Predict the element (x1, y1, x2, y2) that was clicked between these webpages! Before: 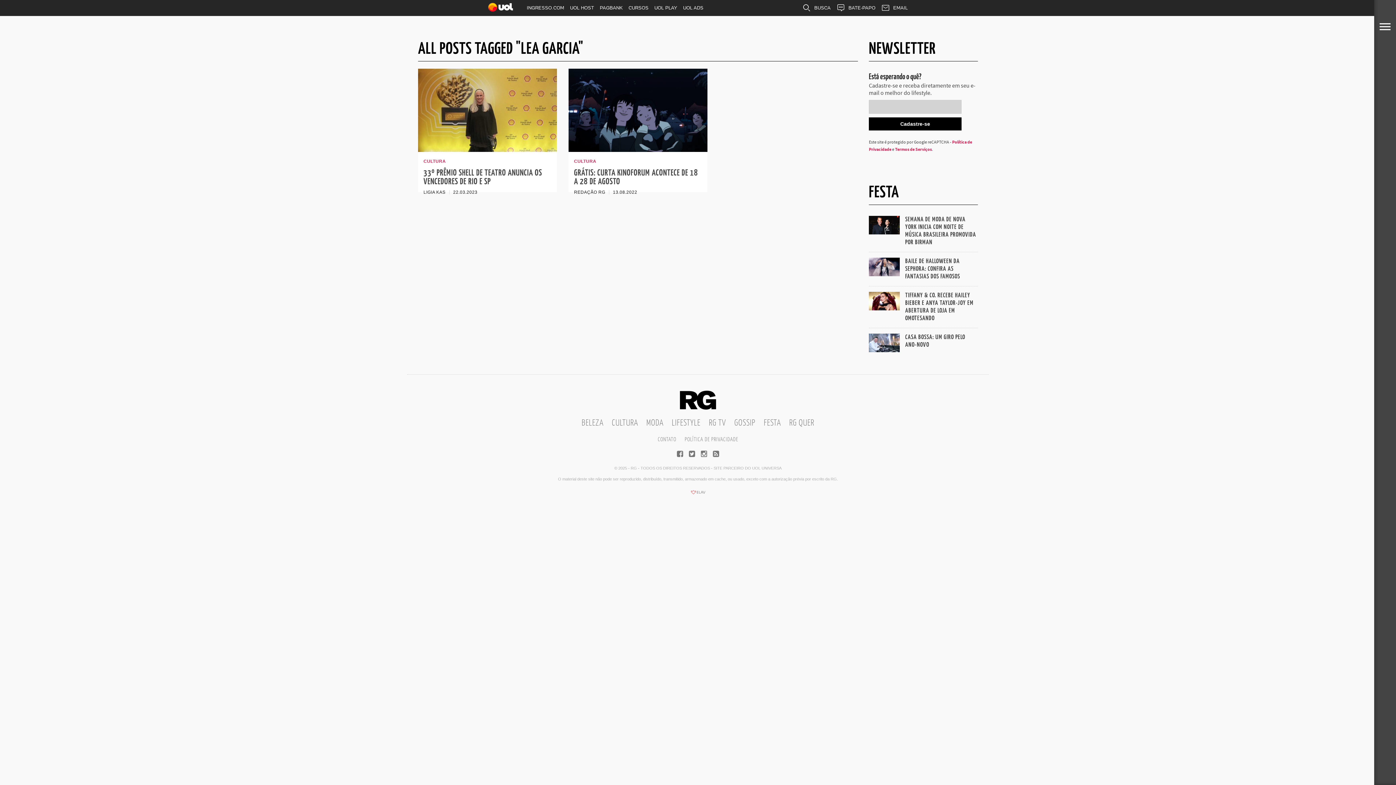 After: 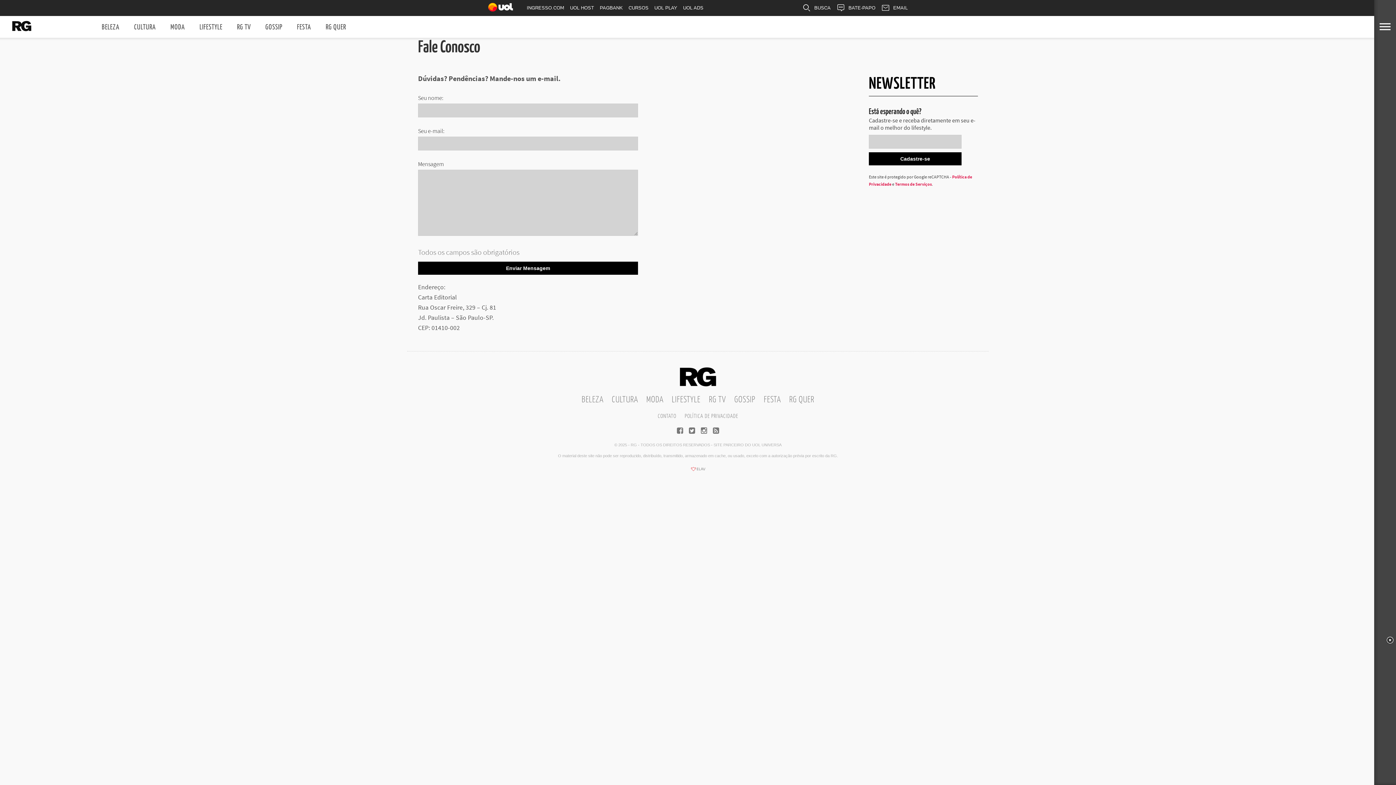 Action: label: CONTATO bbox: (658, 437, 676, 442)